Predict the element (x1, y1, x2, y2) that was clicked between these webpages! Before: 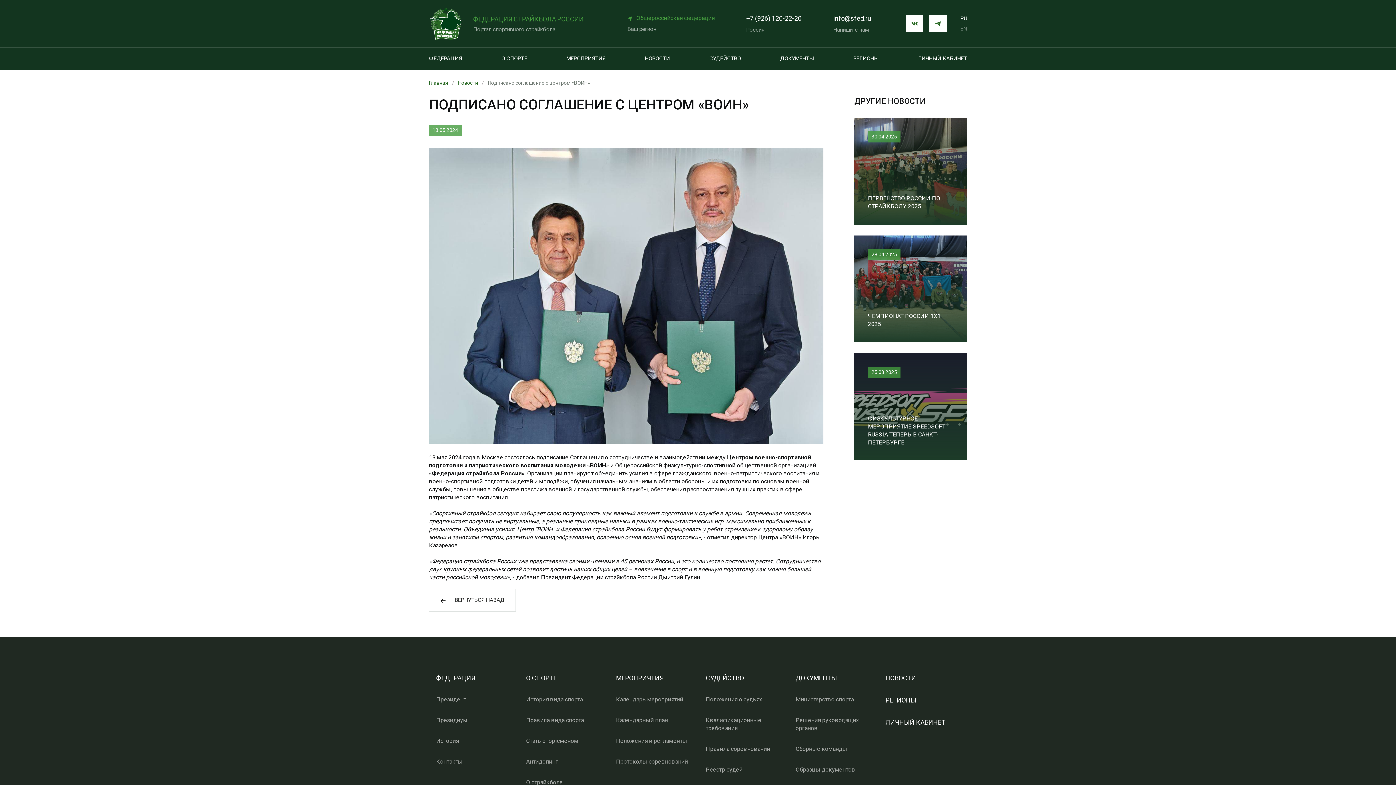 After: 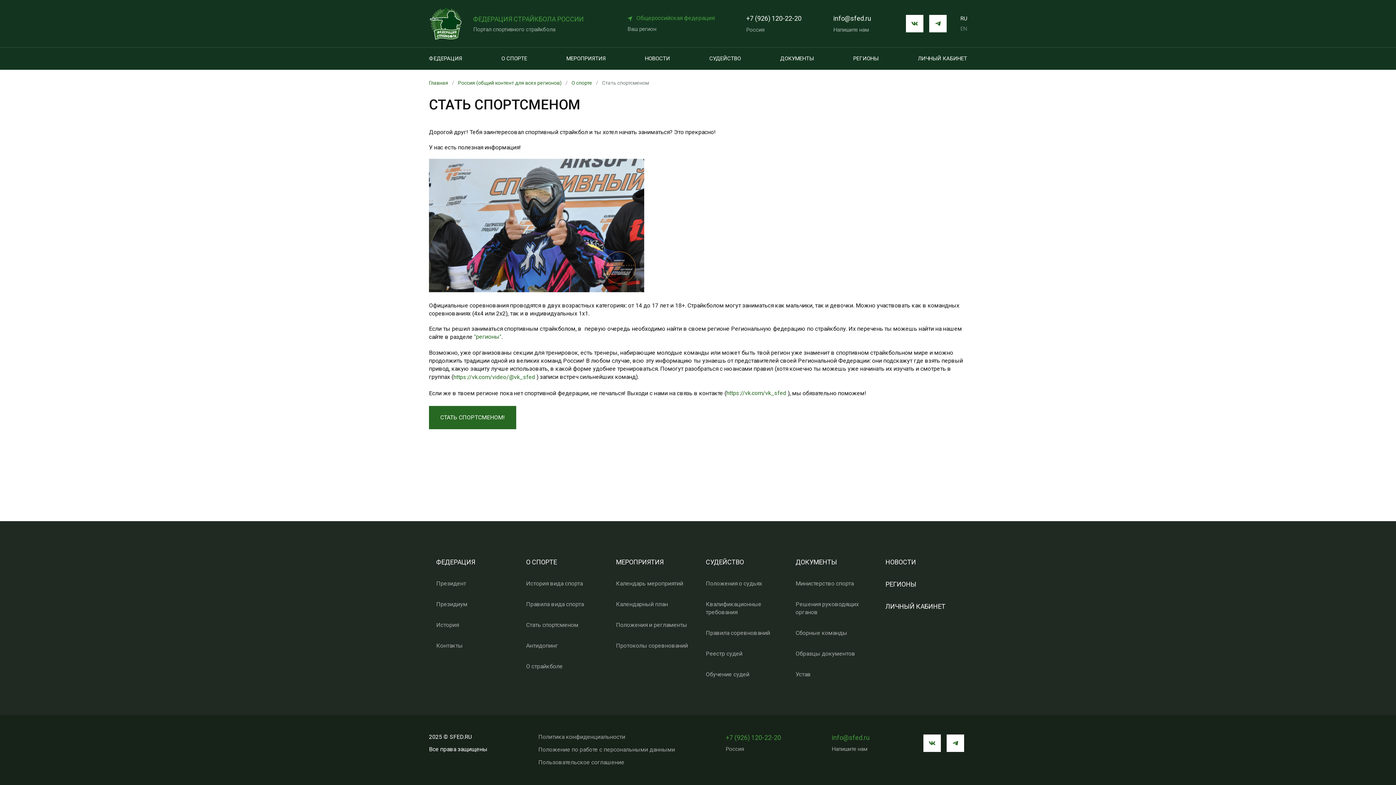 Action: label: Стать спортсменом bbox: (526, 737, 578, 745)